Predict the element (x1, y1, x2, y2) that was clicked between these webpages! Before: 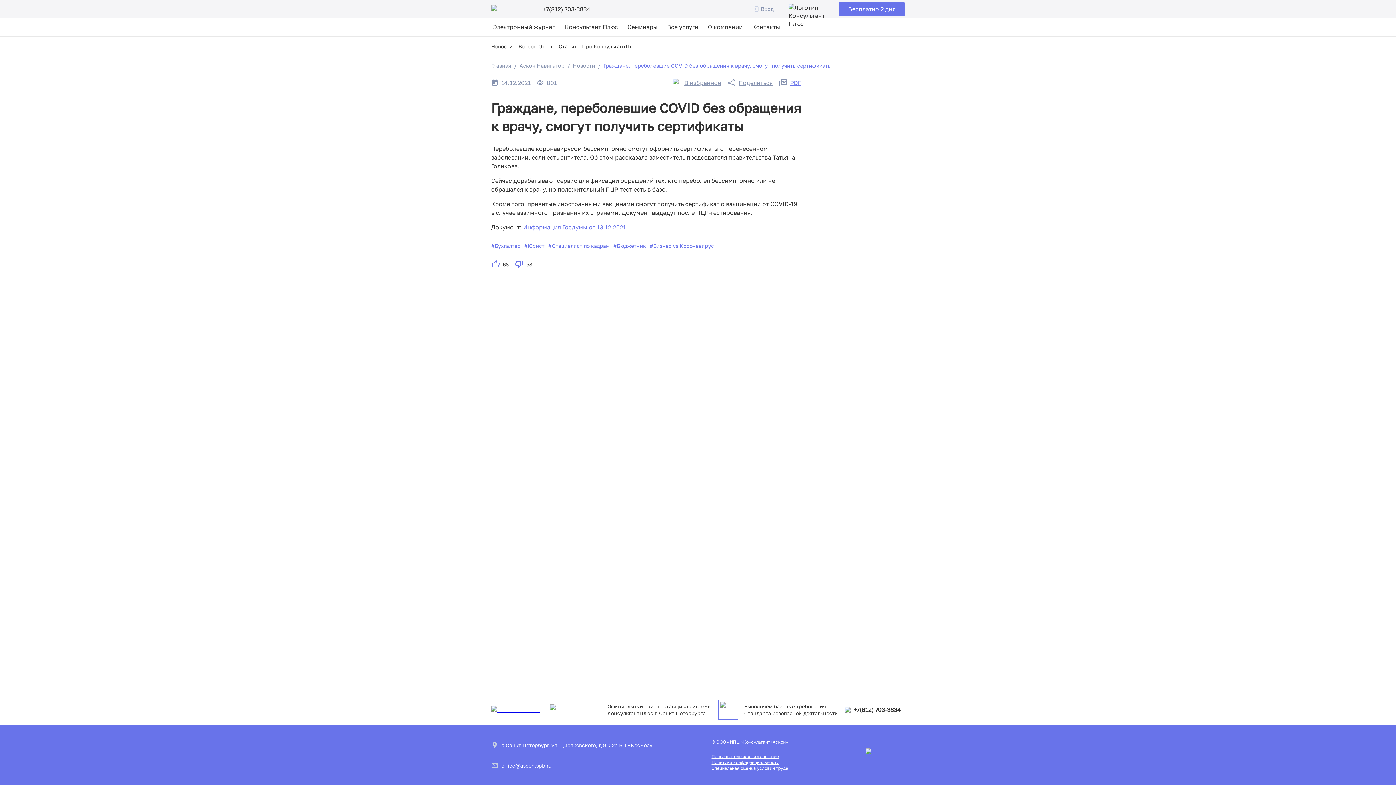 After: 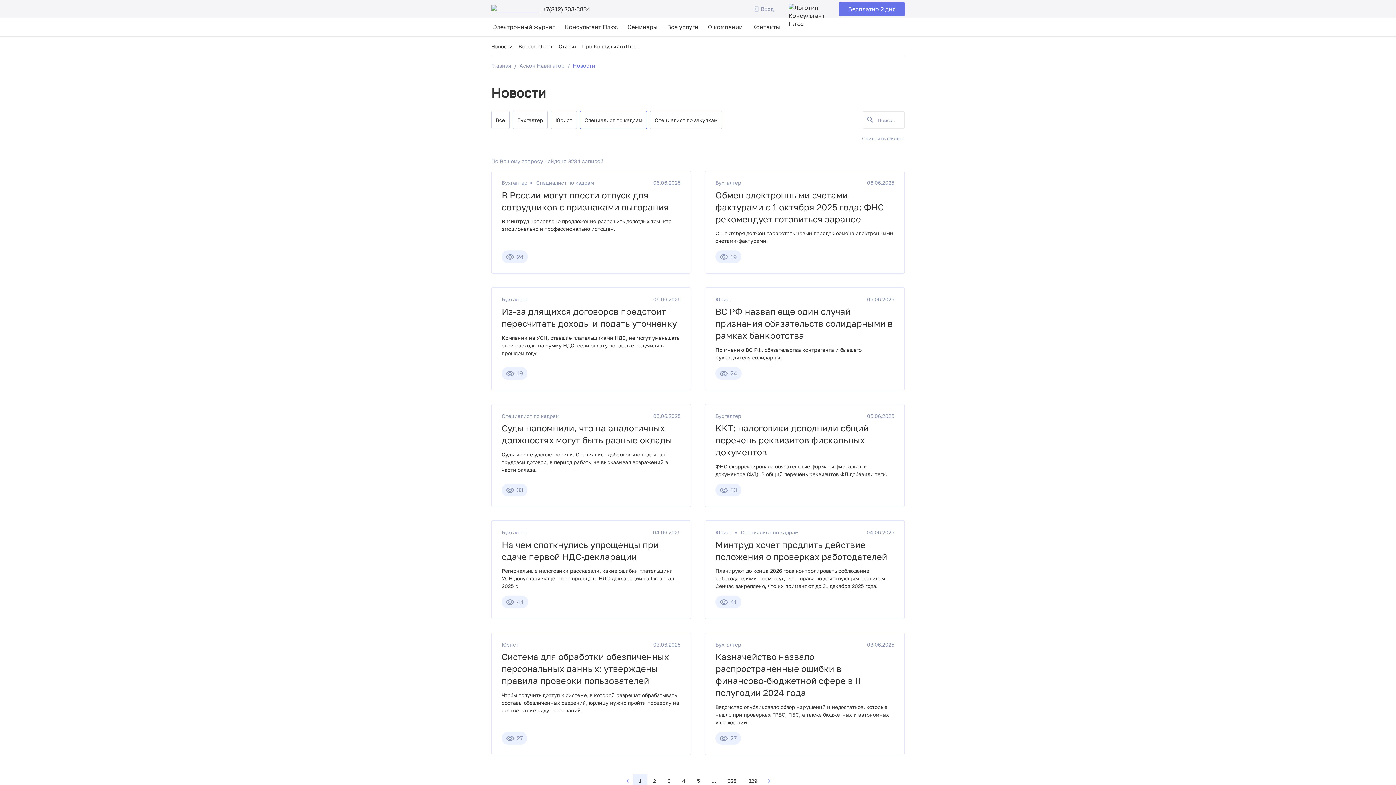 Action: bbox: (491, 43, 512, 49) label: Новости